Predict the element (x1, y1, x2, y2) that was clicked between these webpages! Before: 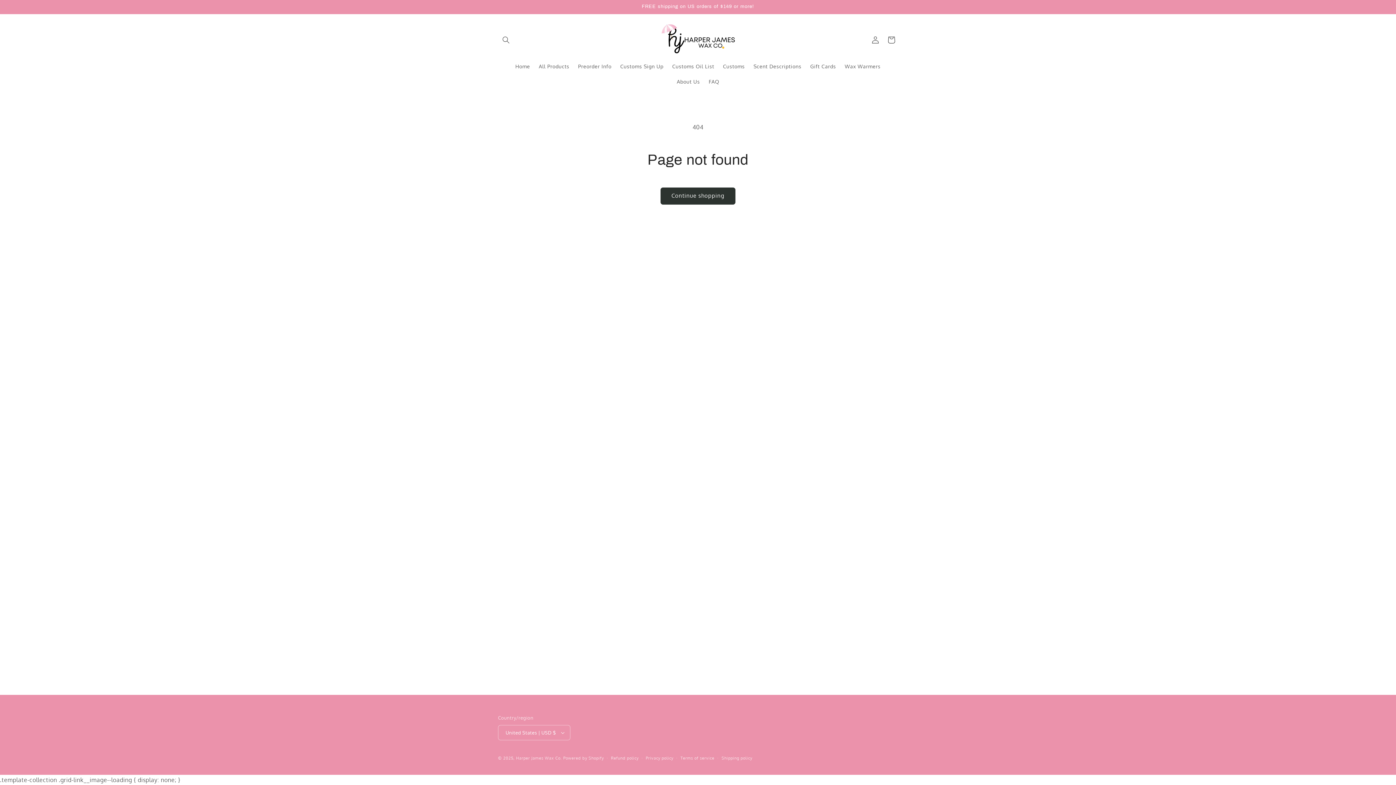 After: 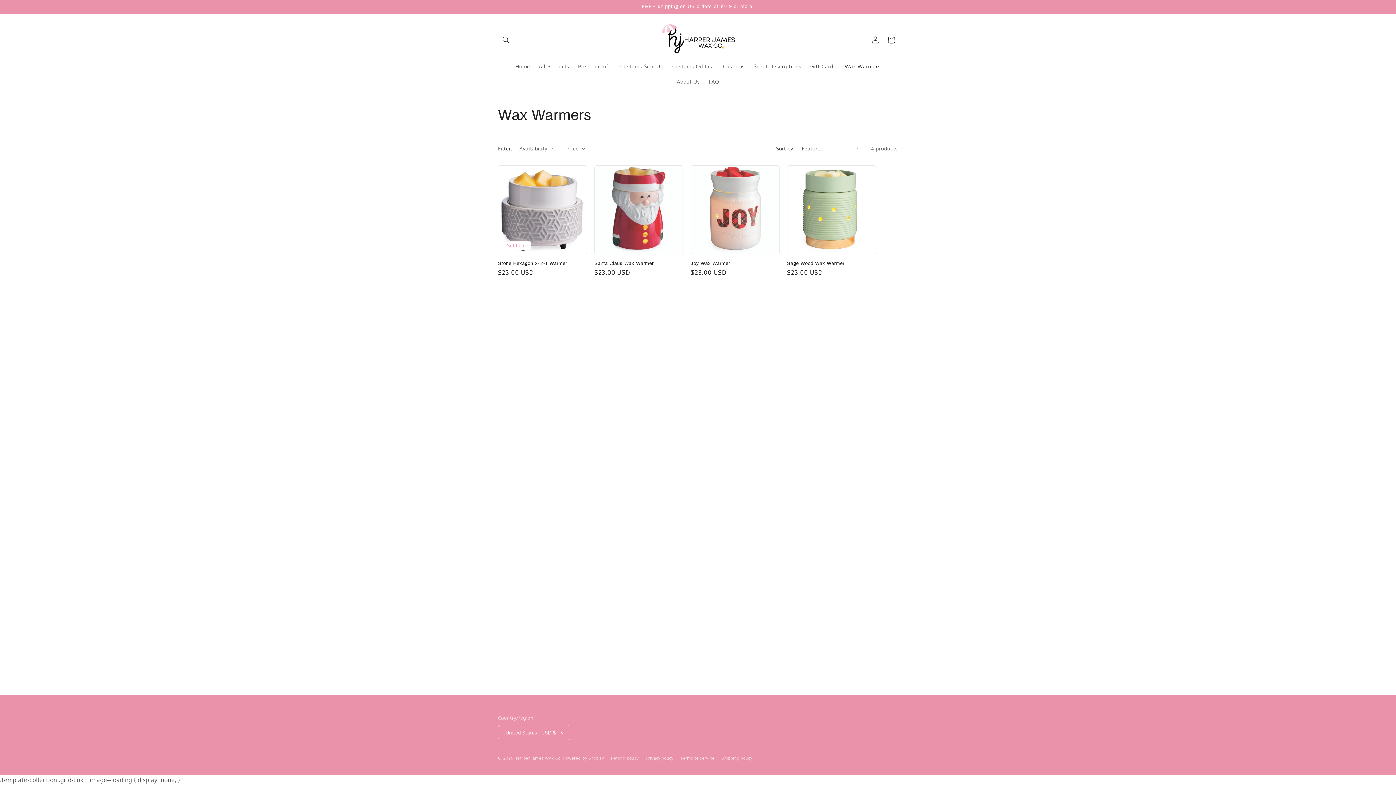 Action: bbox: (840, 58, 885, 74) label: Wax Warmers